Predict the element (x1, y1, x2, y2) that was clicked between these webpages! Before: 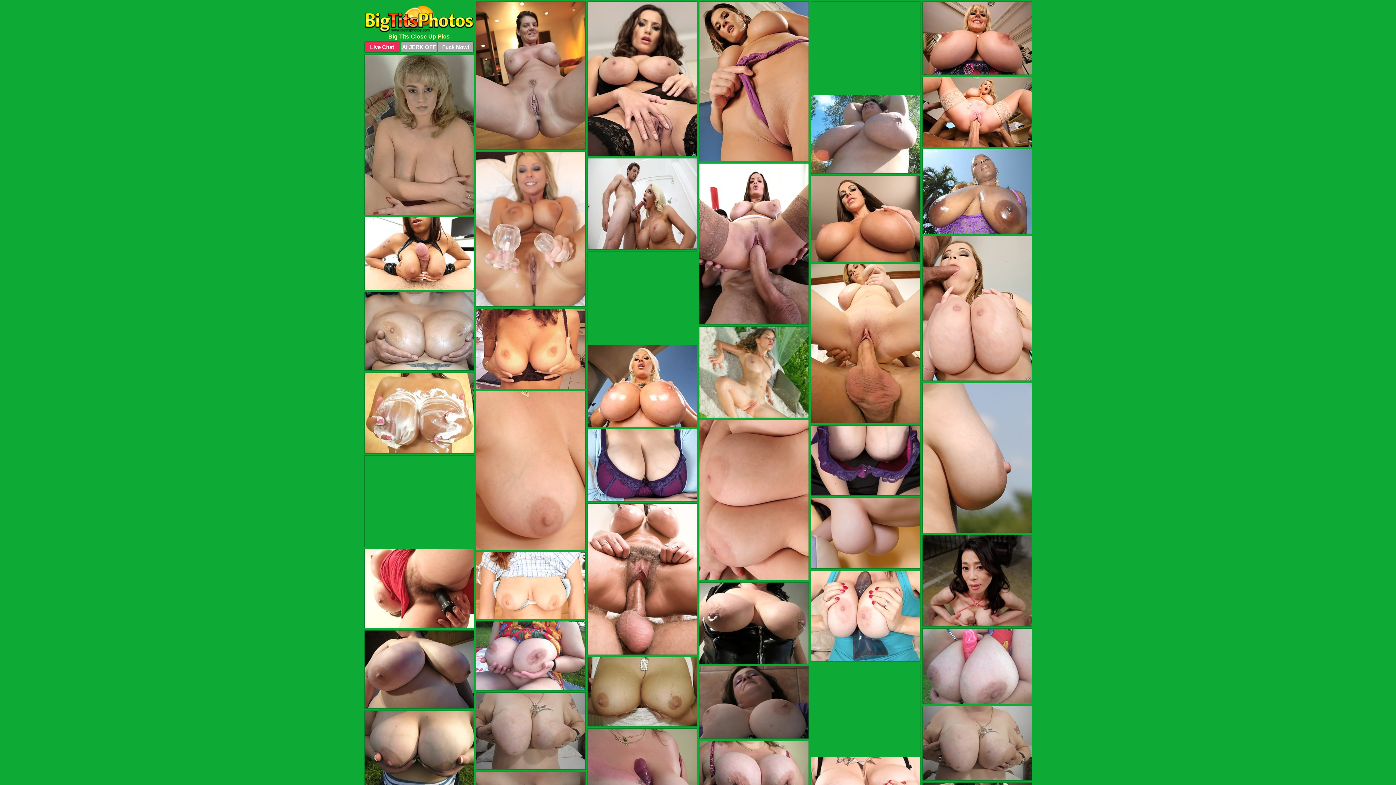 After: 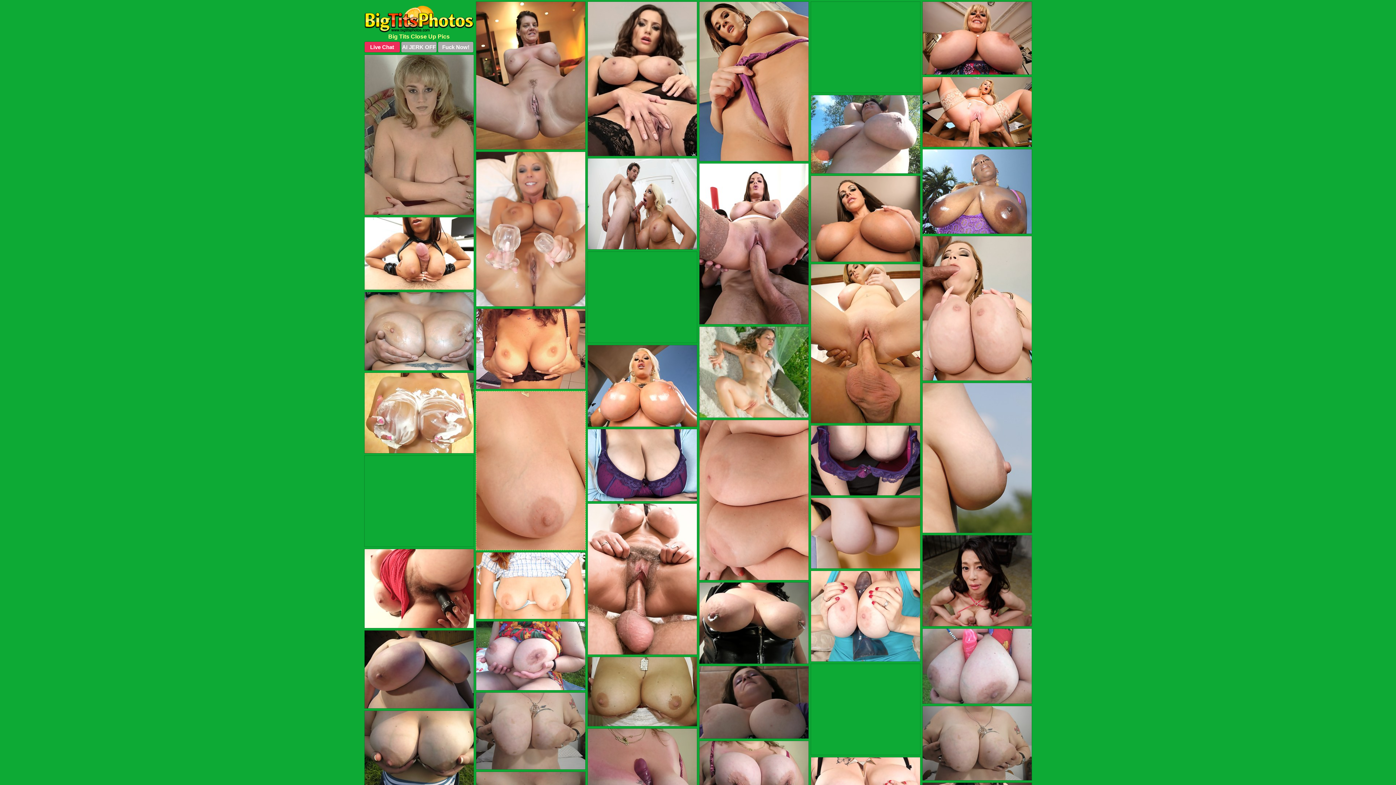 Action: bbox: (475, 391, 585, 550)